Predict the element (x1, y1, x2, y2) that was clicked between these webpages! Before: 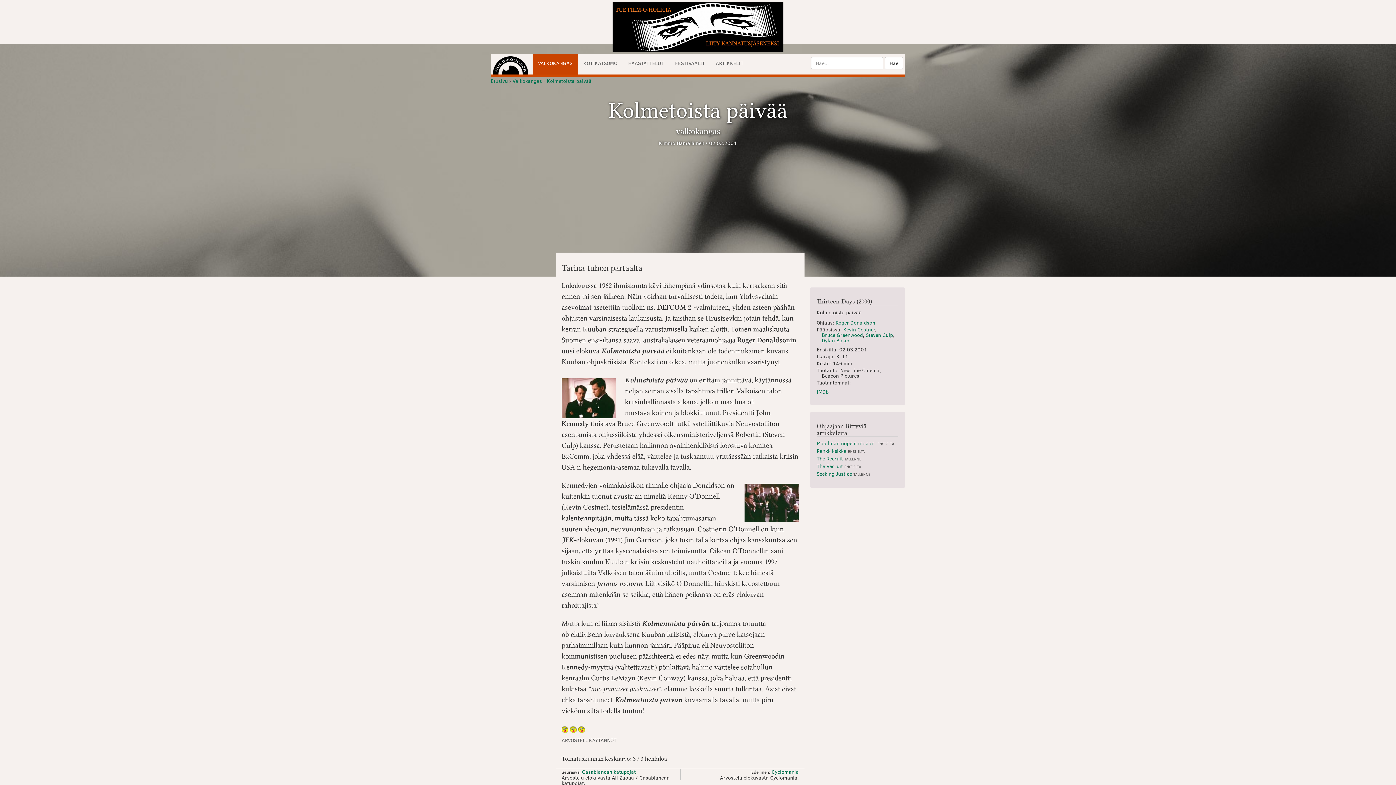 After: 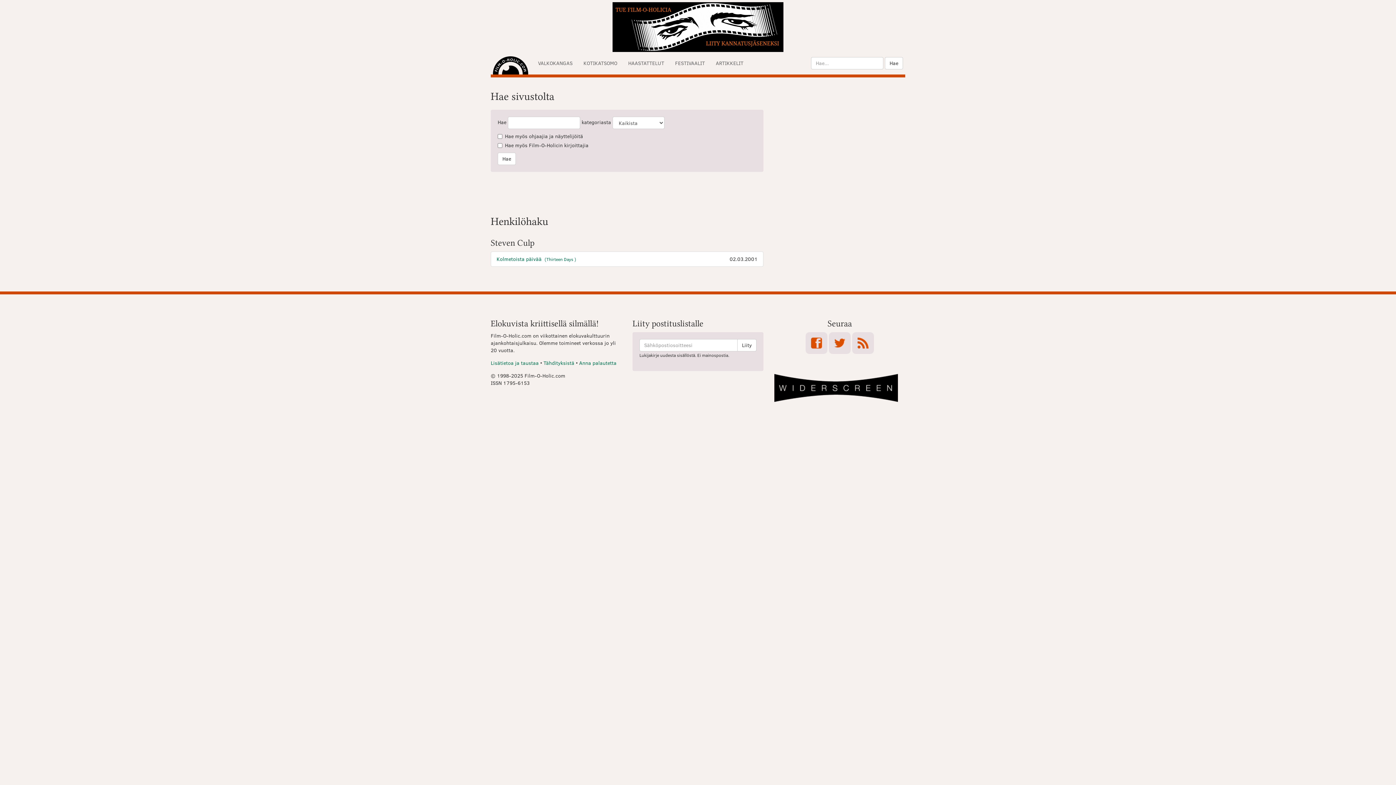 Action: bbox: (866, 331, 893, 338) label: Steven Culp